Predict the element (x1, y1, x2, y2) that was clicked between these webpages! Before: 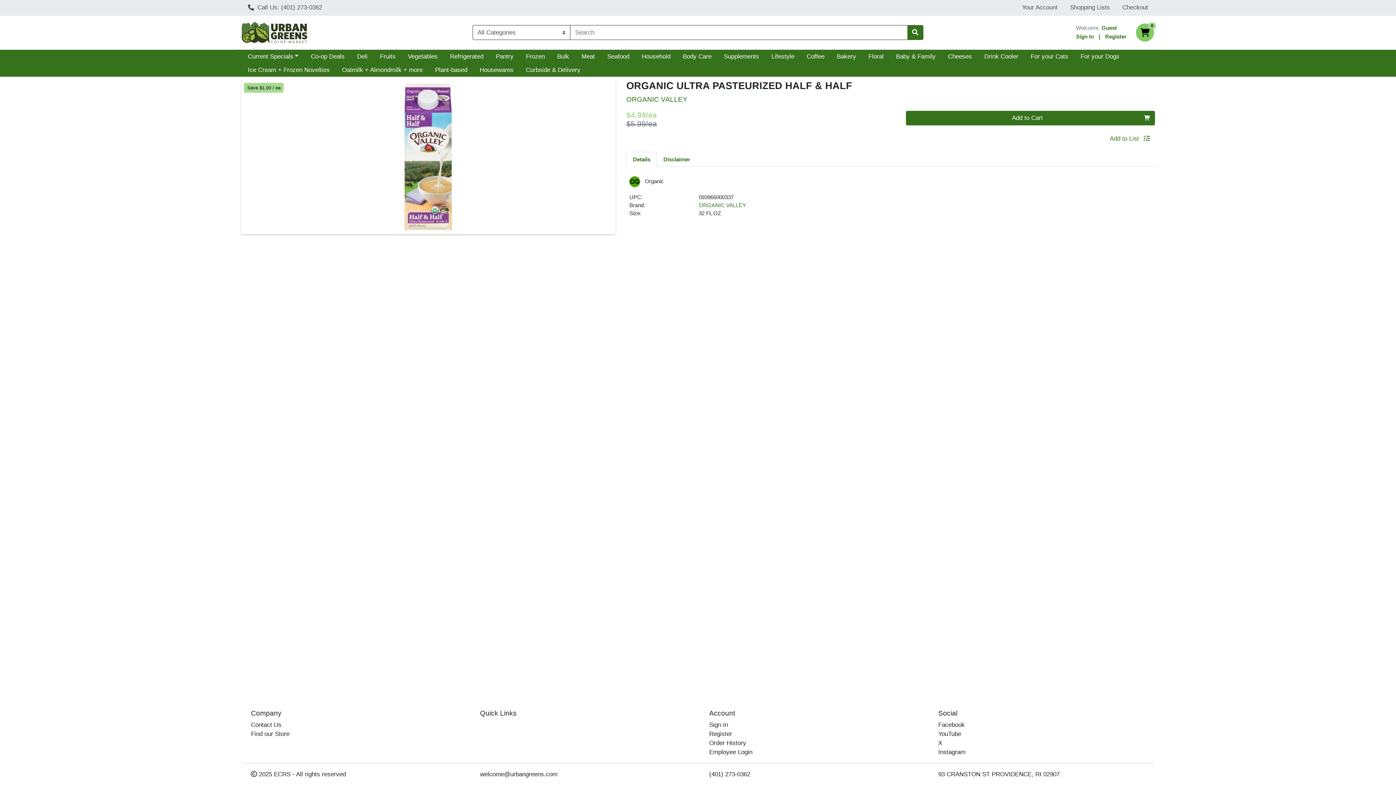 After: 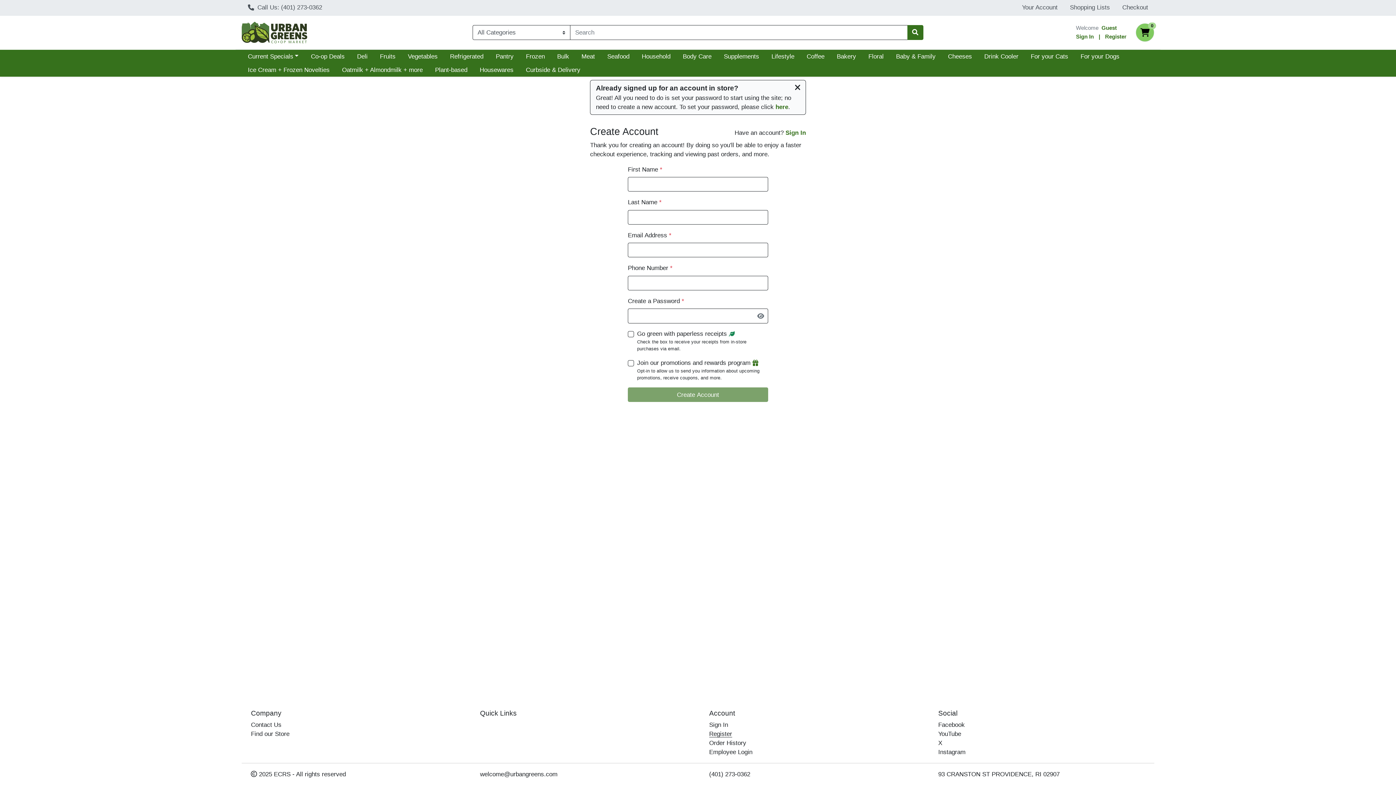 Action: bbox: (709, 730, 732, 737) label: Register